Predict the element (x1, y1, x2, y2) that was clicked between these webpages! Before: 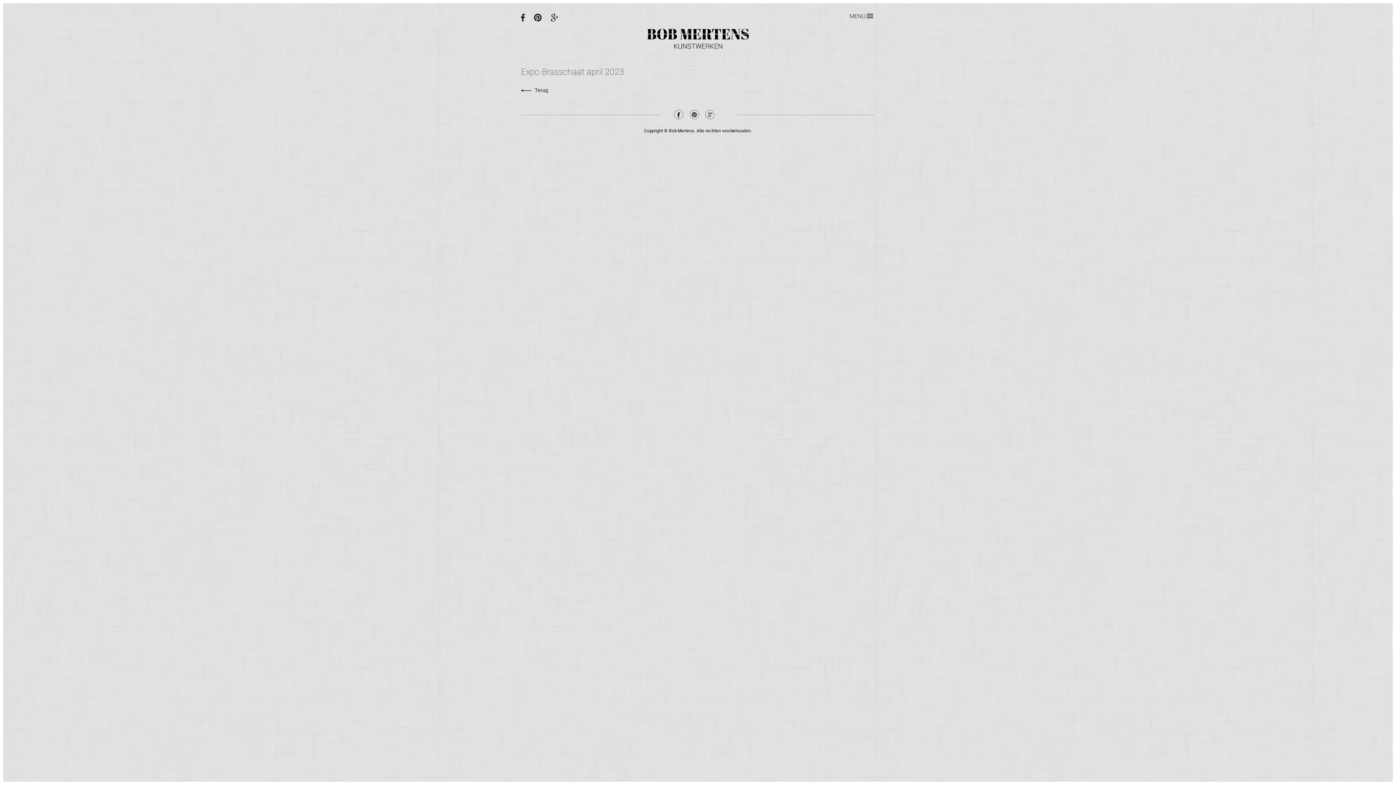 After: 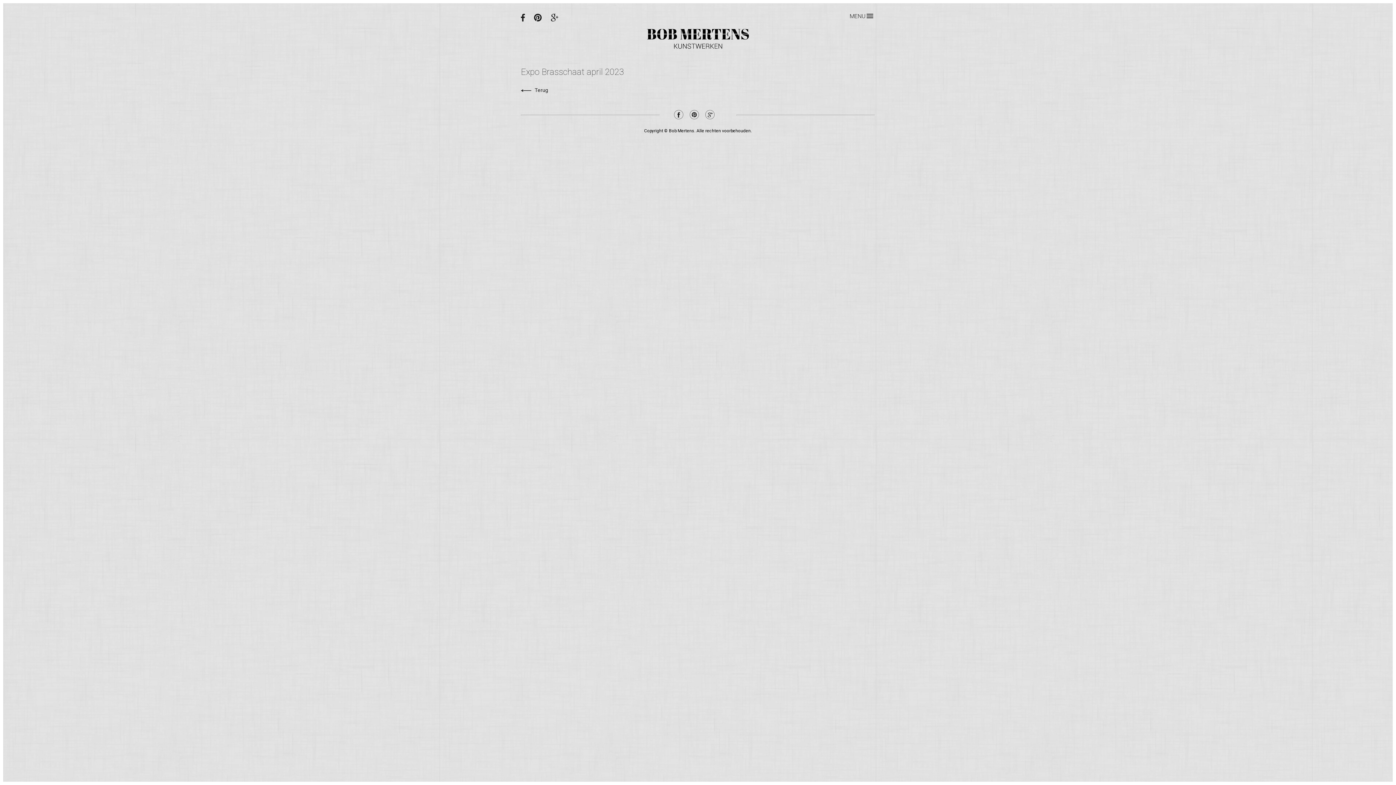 Action: bbox: (521, 14, 525, 23)